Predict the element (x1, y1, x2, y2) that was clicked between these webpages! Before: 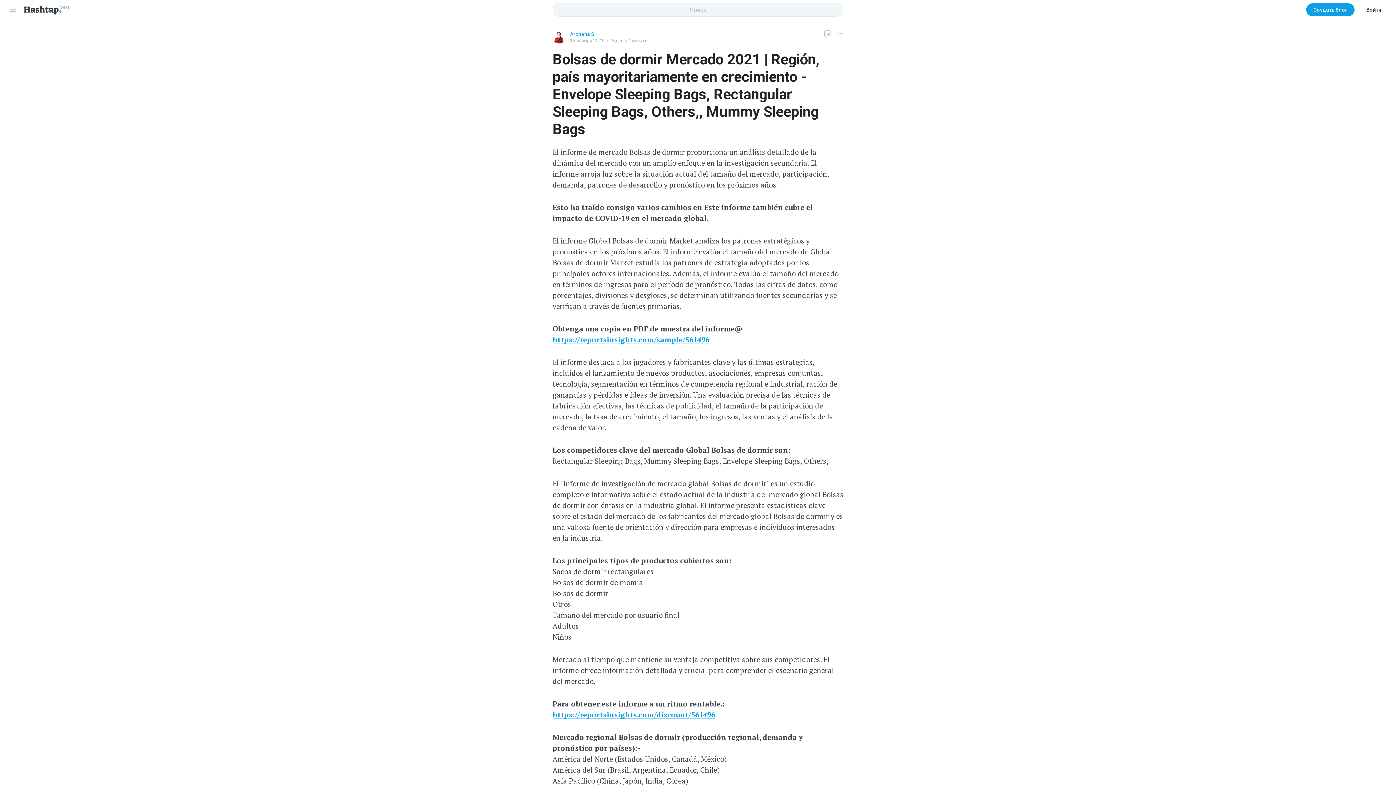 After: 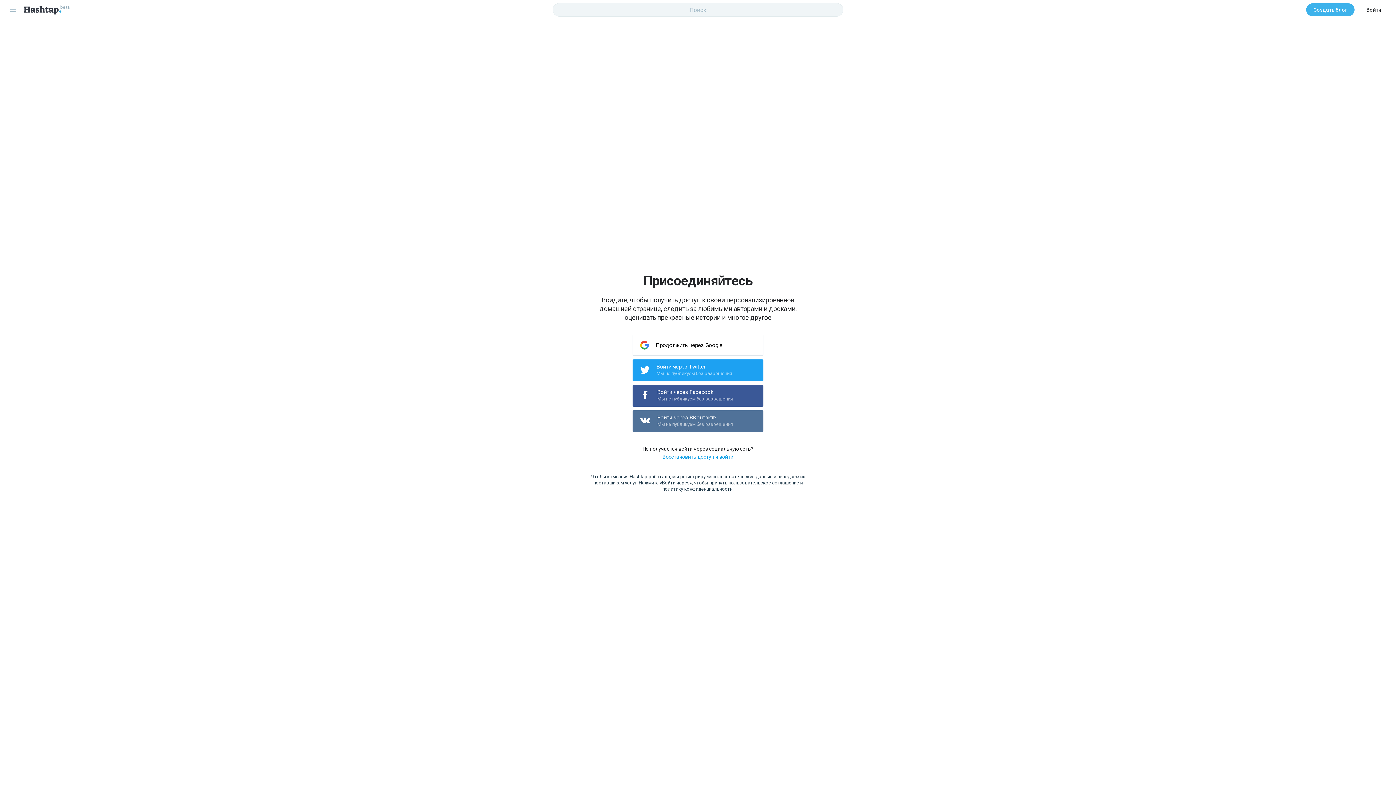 Action: label: Создать блог bbox: (1306, 3, 1354, 16)